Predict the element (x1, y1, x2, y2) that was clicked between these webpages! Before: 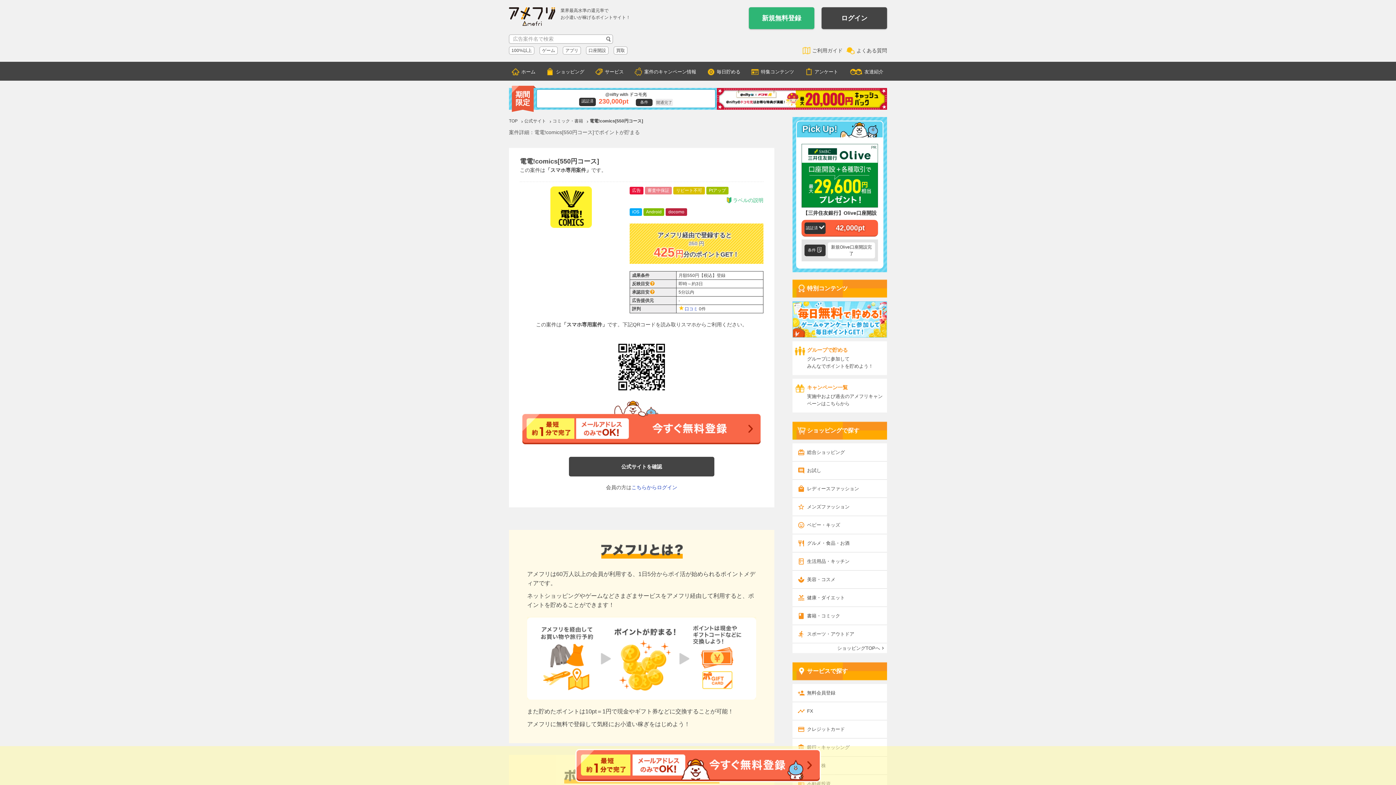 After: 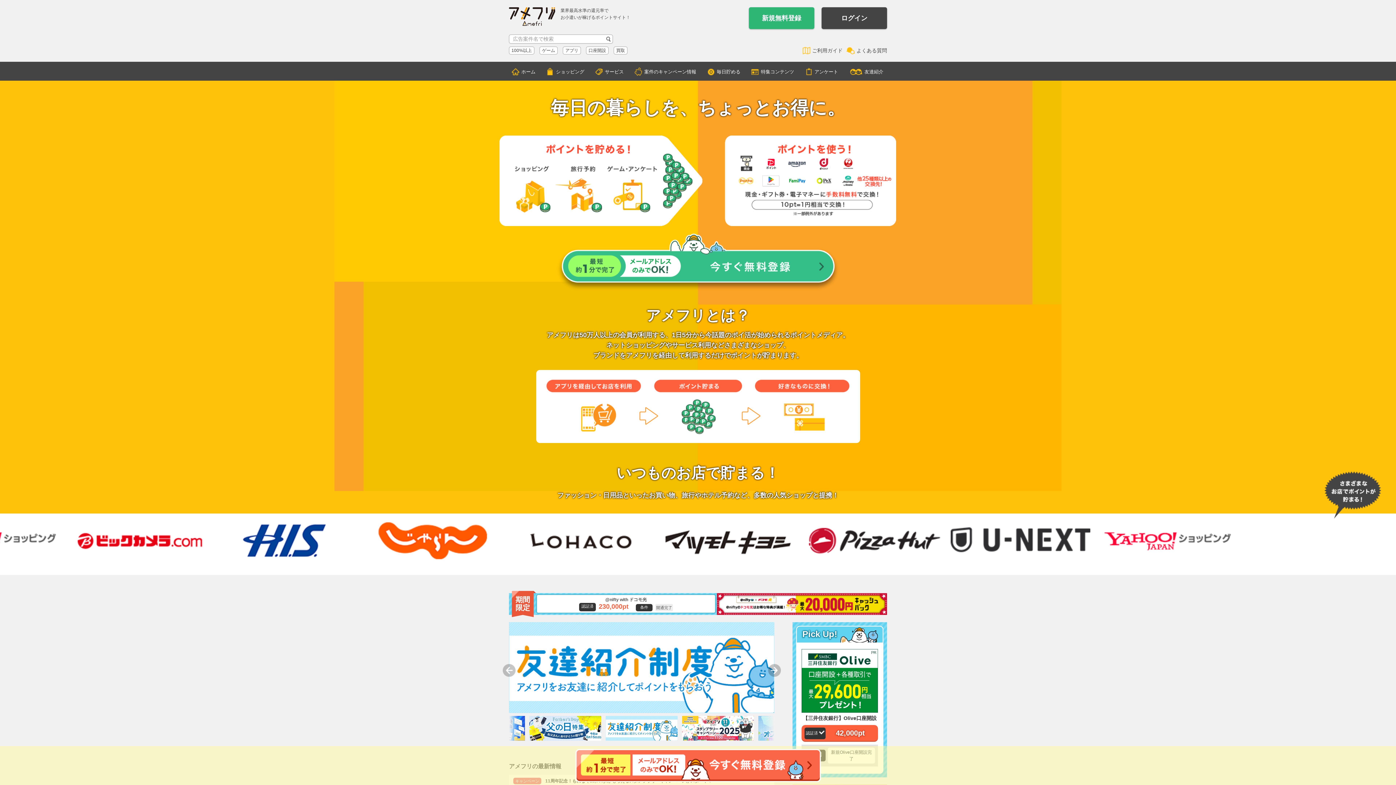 Action: bbox: (509, 118, 517, 123) label: TOP